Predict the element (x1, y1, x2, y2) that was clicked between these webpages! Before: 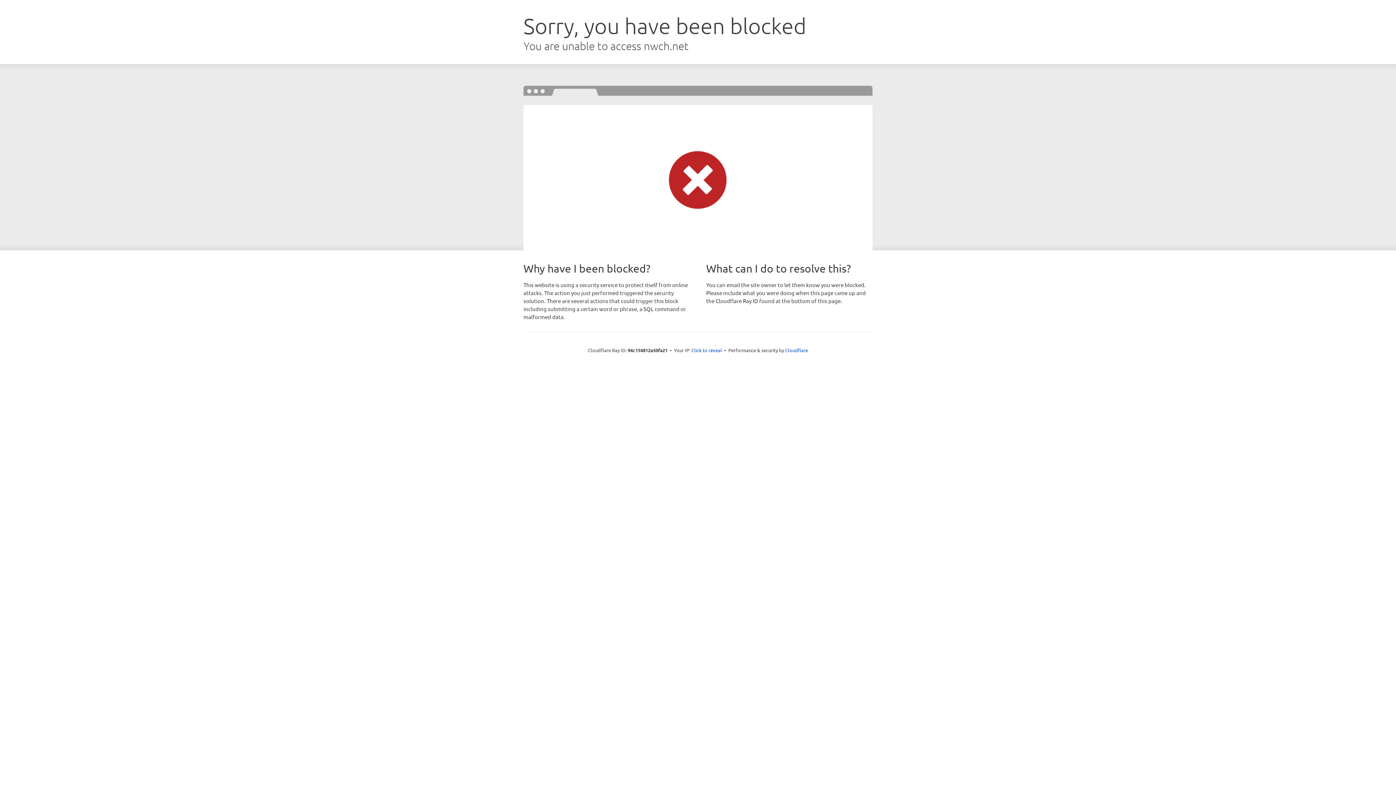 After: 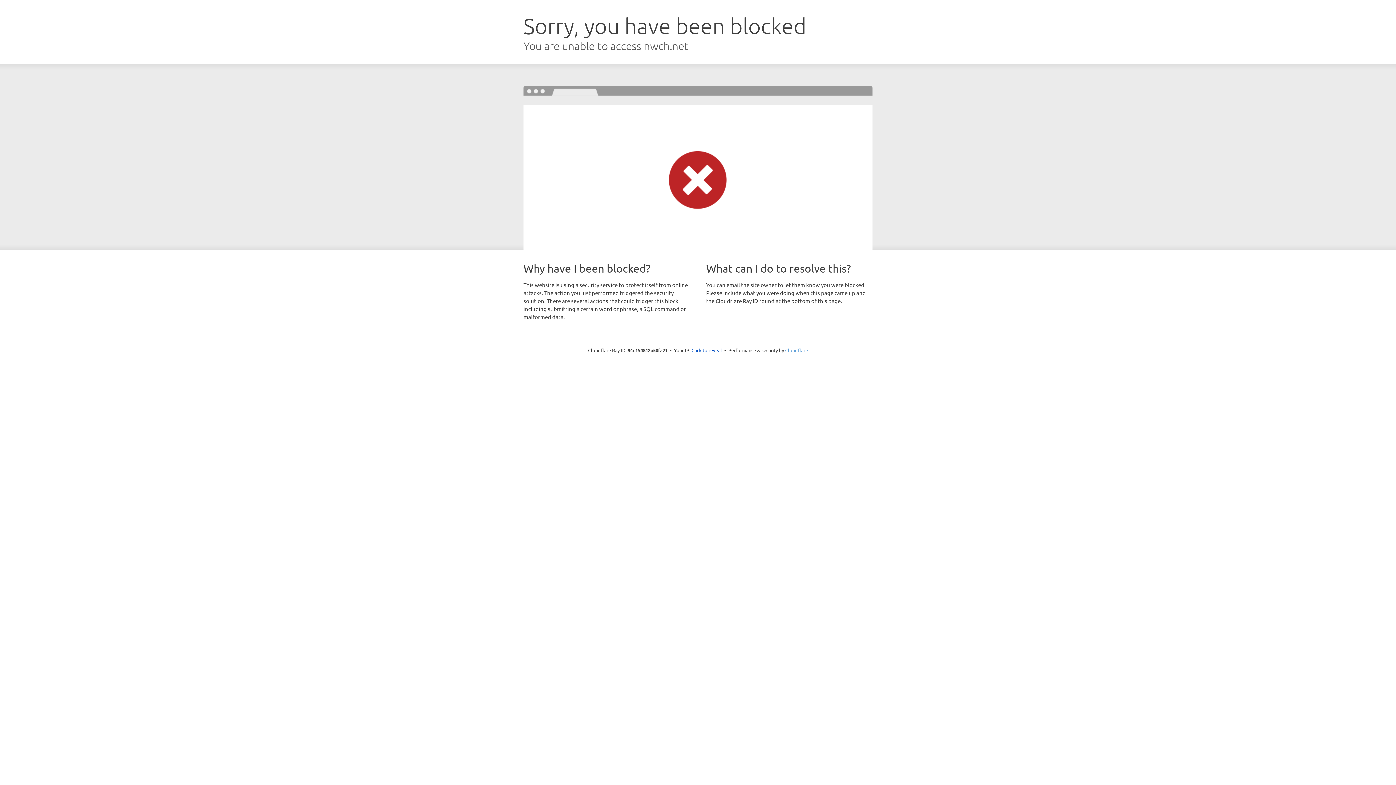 Action: label: Cloudflare bbox: (785, 347, 808, 353)